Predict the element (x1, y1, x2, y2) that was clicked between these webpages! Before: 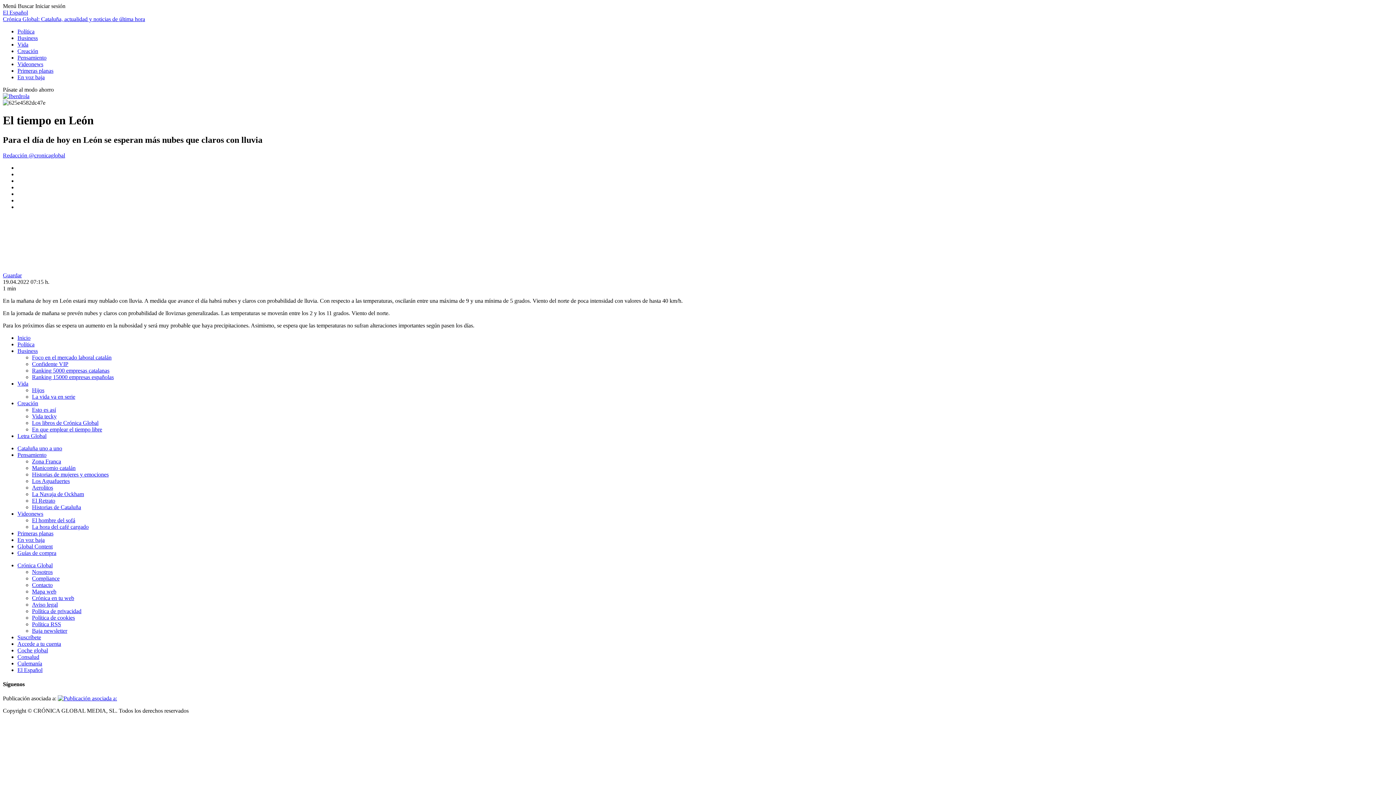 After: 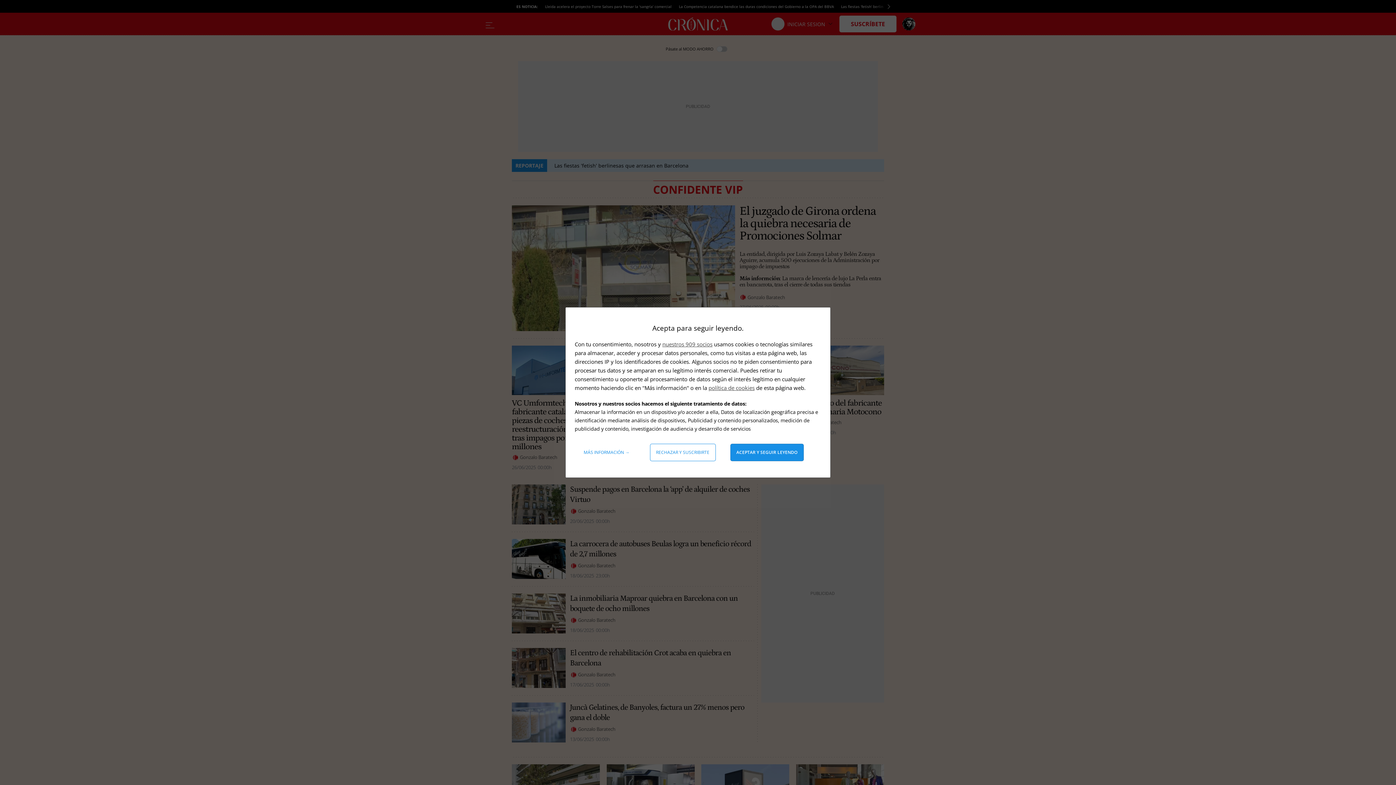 Action: label: Confidente VIP bbox: (32, 361, 68, 367)